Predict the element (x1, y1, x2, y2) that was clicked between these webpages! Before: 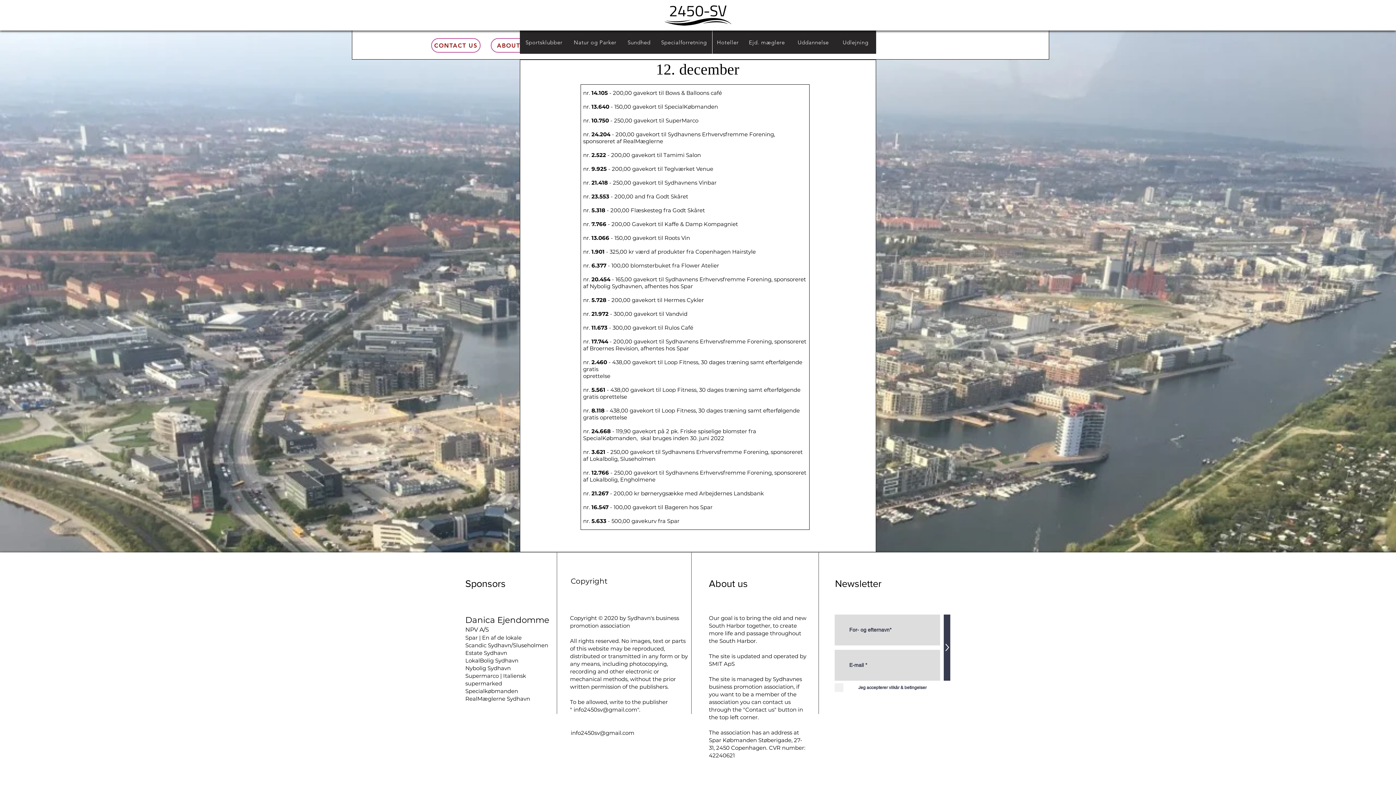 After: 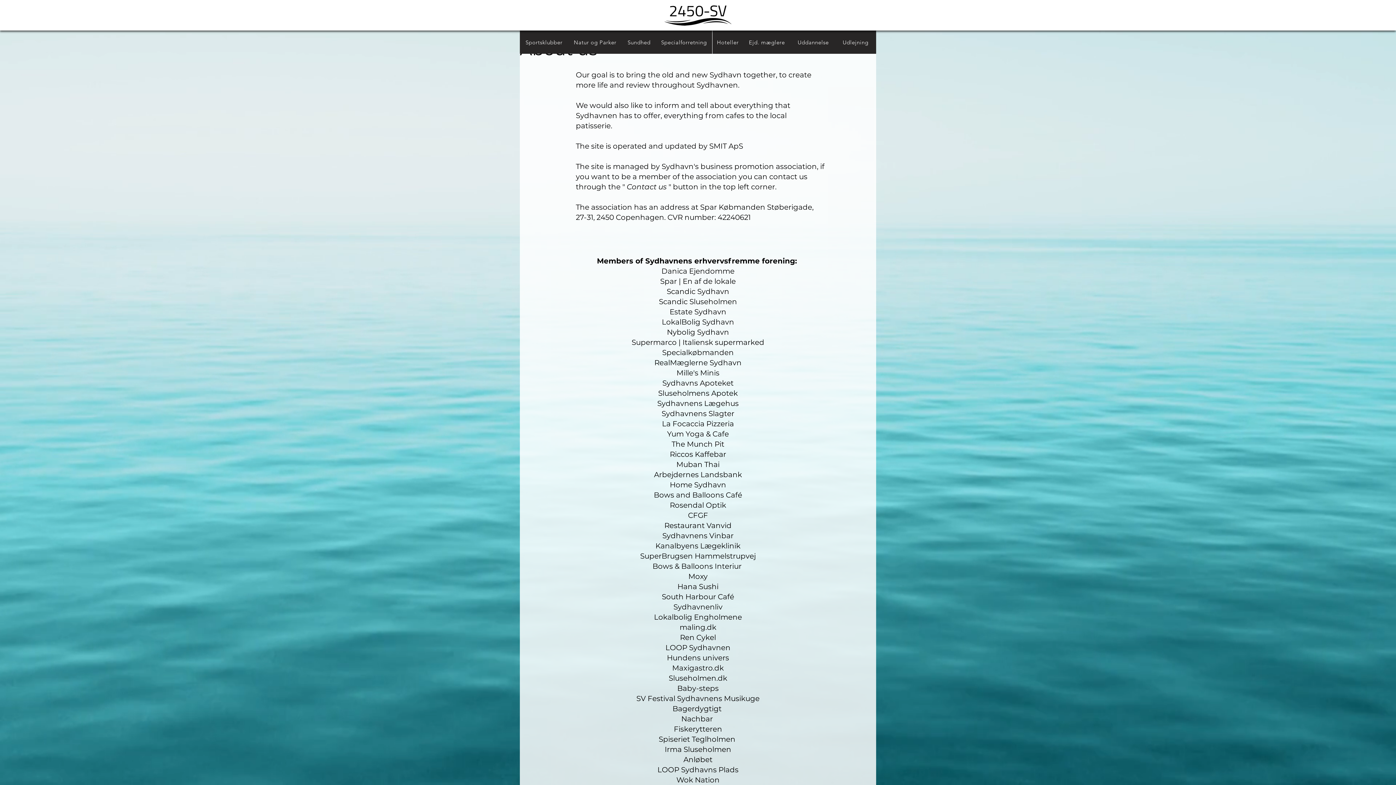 Action: bbox: (490, 38, 537, 52) label: About us